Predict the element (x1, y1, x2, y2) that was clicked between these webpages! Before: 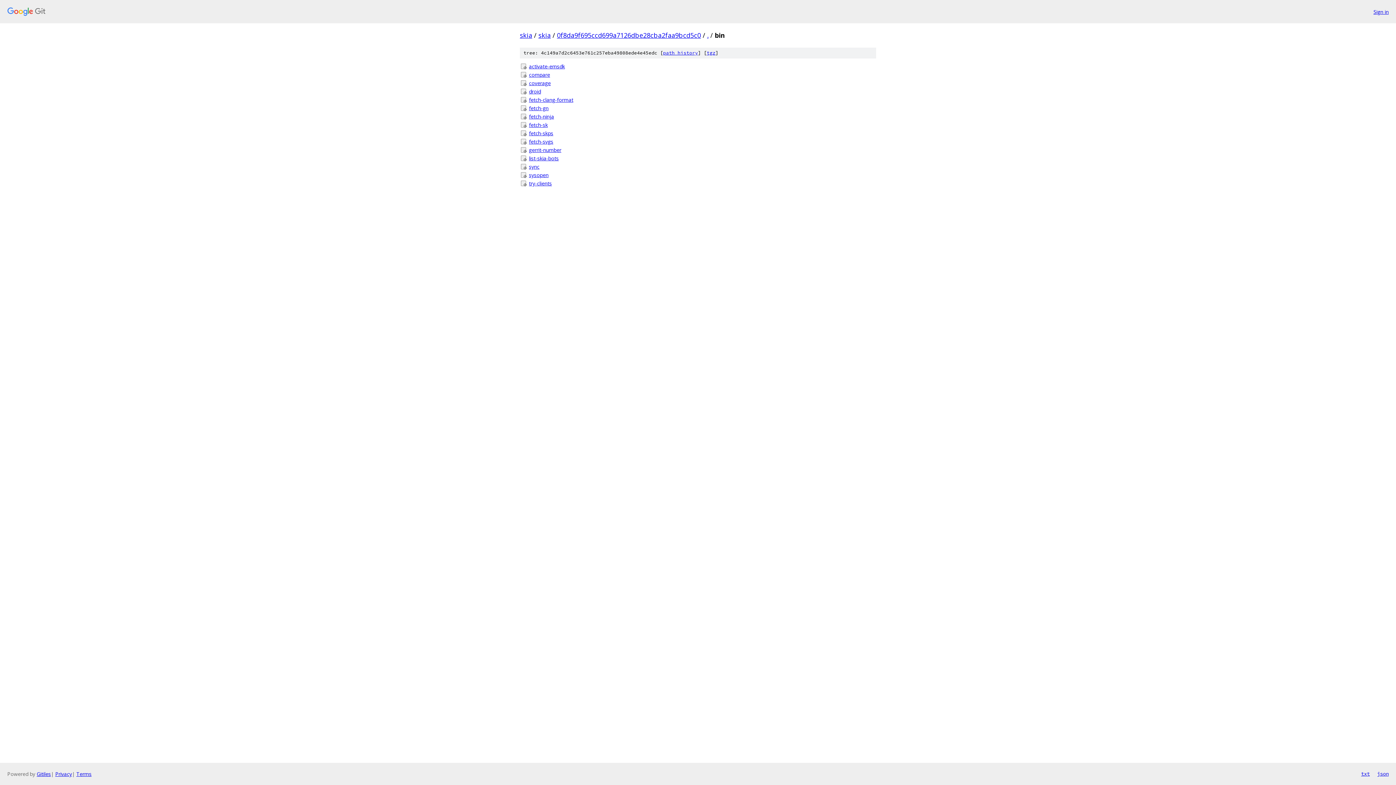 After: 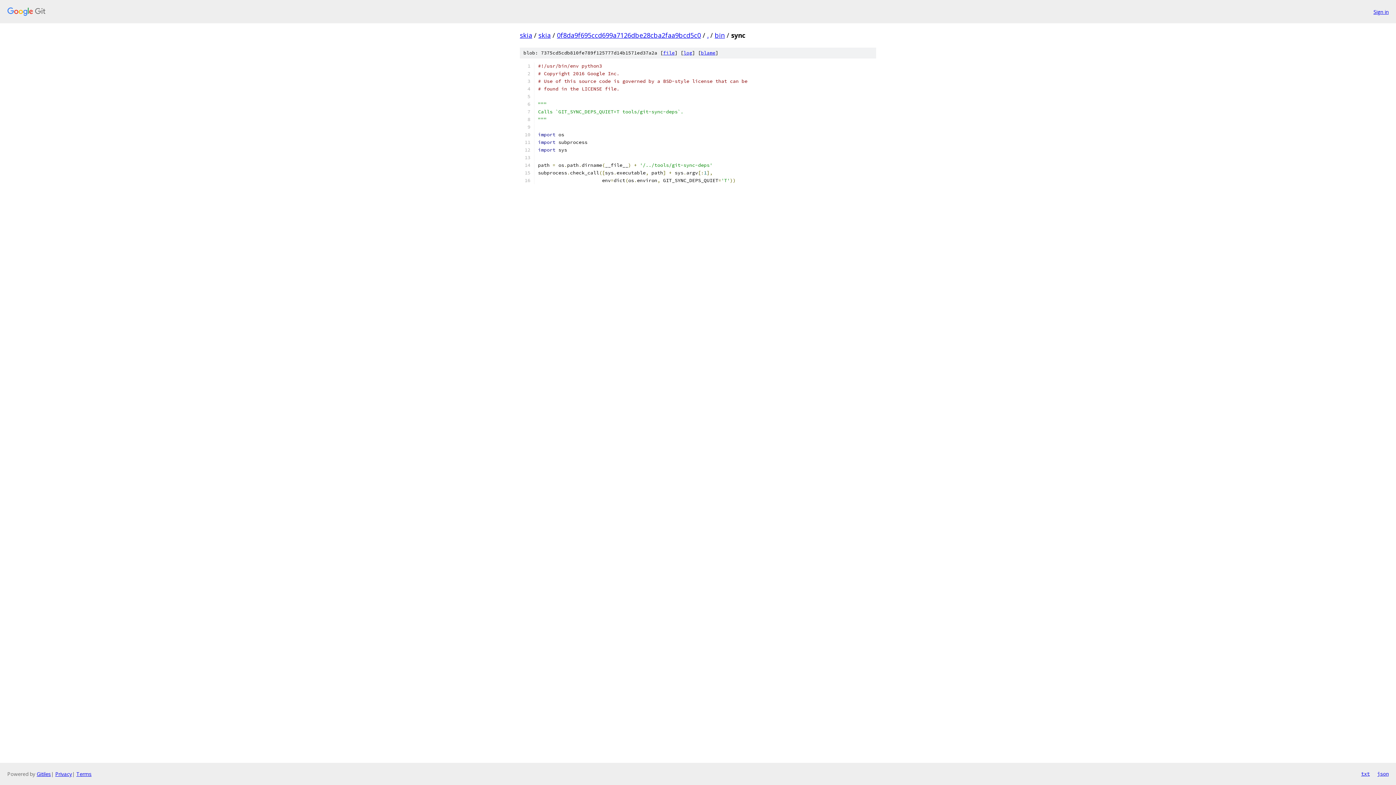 Action: bbox: (529, 162, 876, 170) label: sync